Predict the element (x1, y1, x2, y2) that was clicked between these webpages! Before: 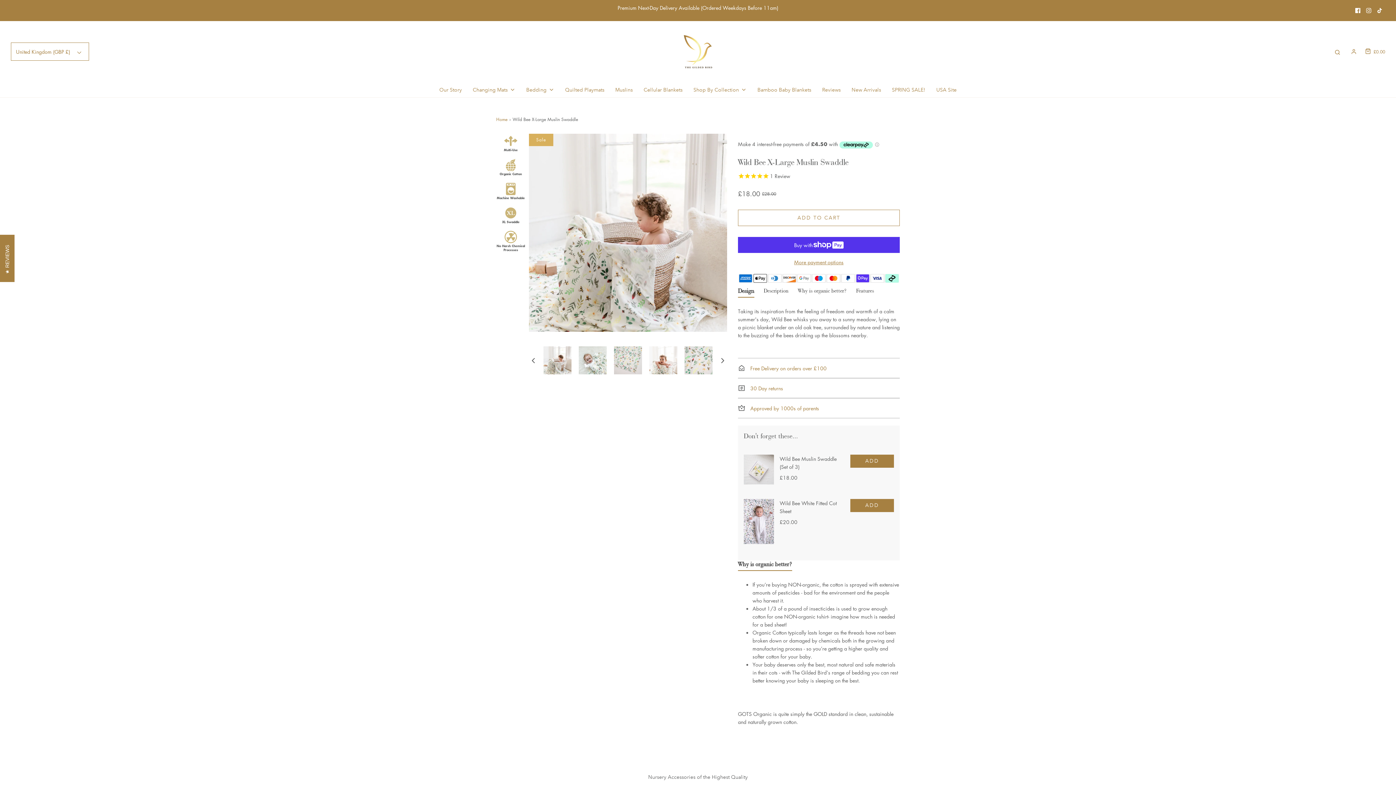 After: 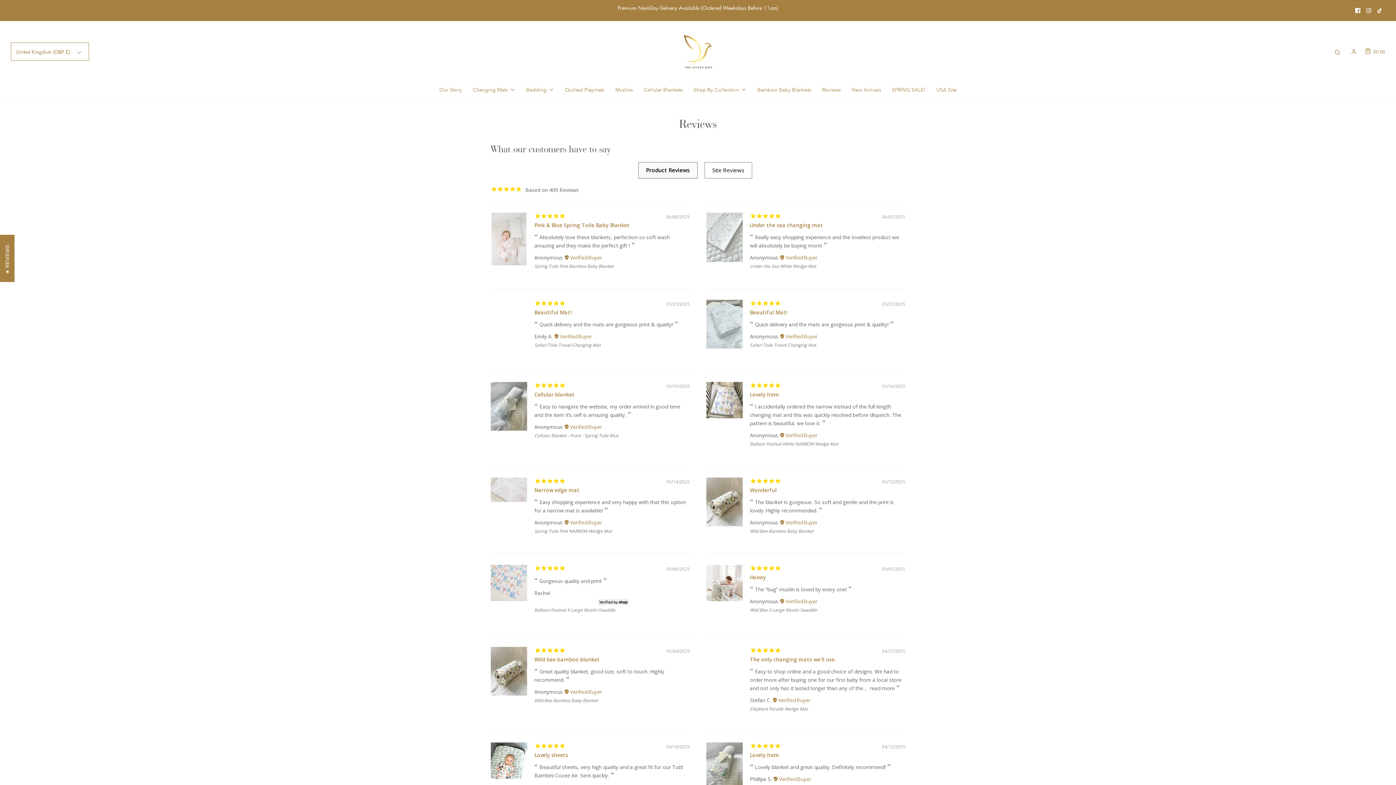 Action: bbox: (822, 82, 840, 97) label: Reviews